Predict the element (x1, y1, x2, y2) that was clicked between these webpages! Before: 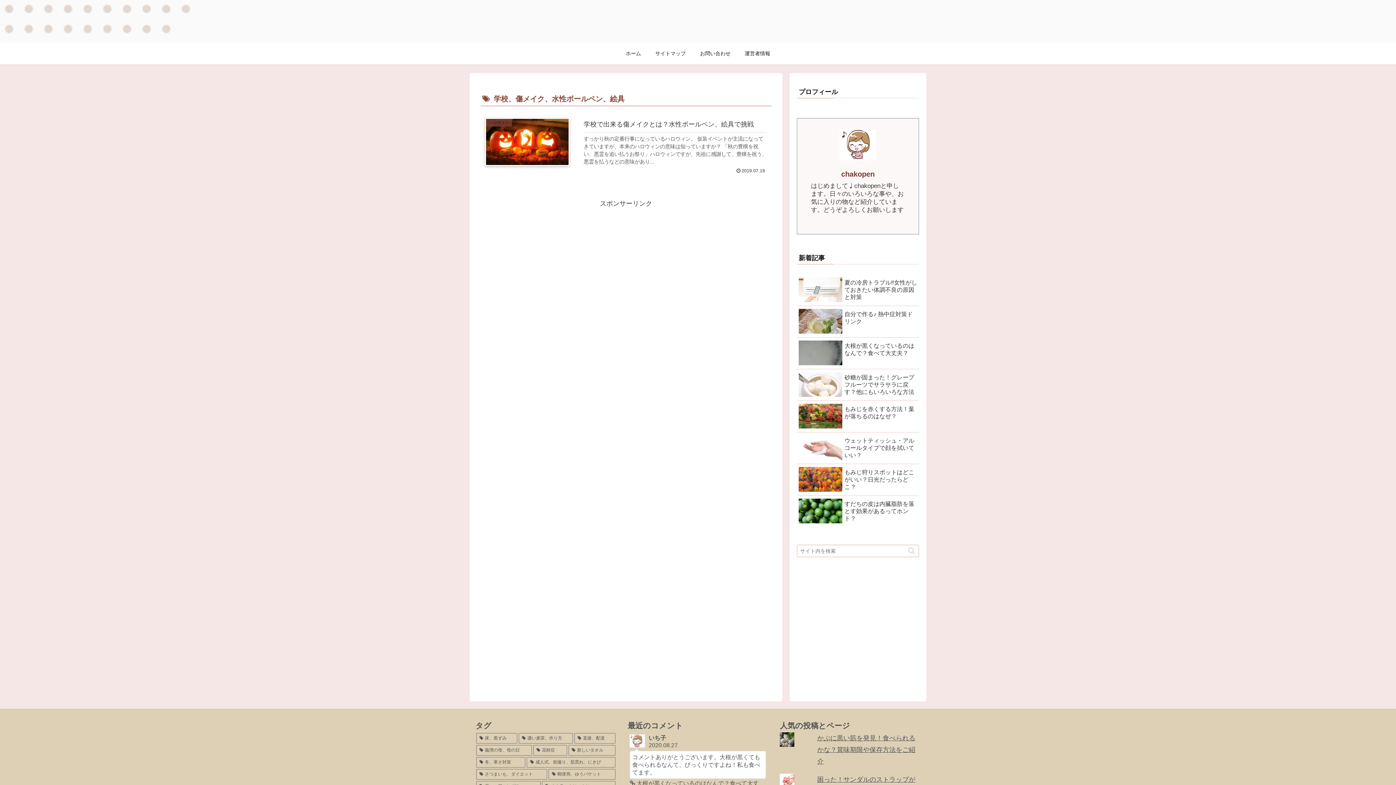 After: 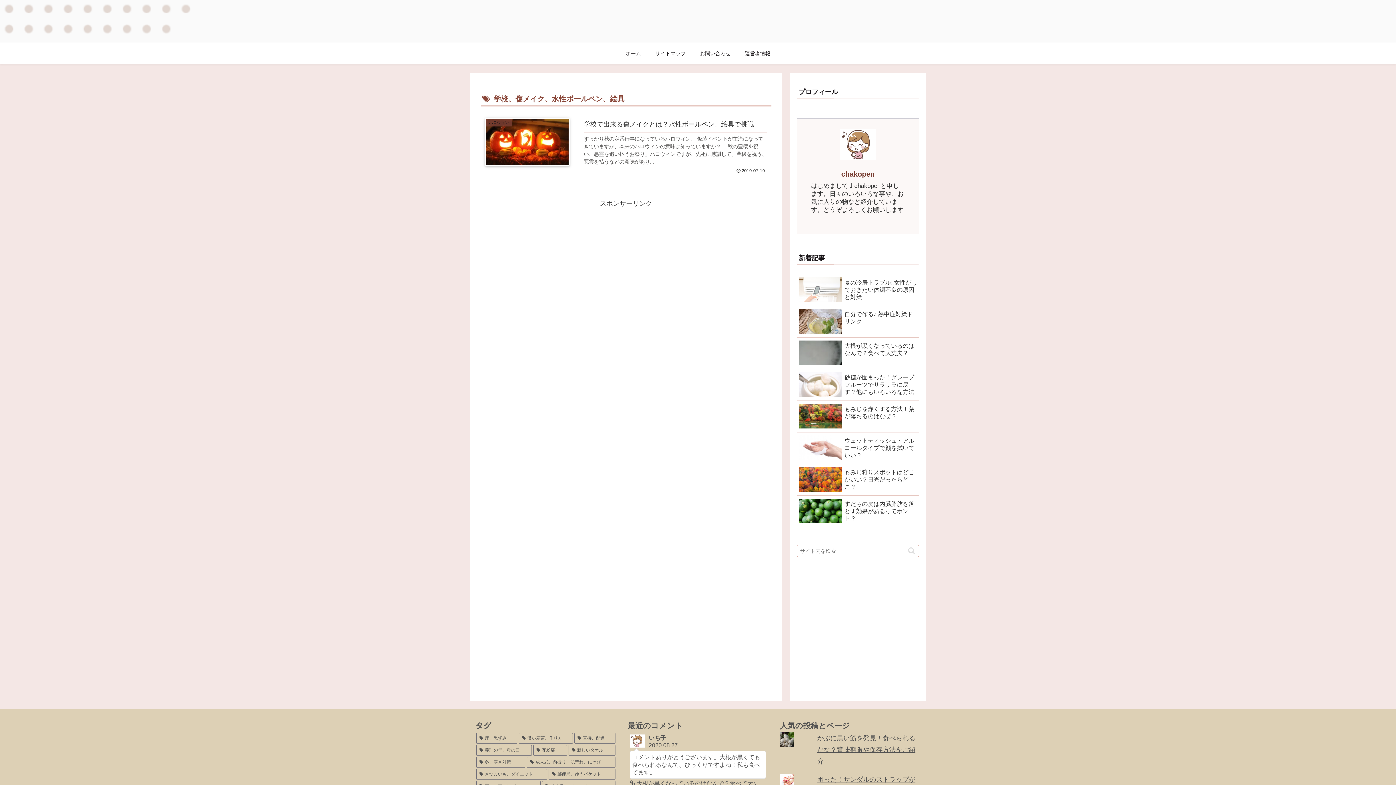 Action: bbox: (618, 42, 648, 64) label: ホーム